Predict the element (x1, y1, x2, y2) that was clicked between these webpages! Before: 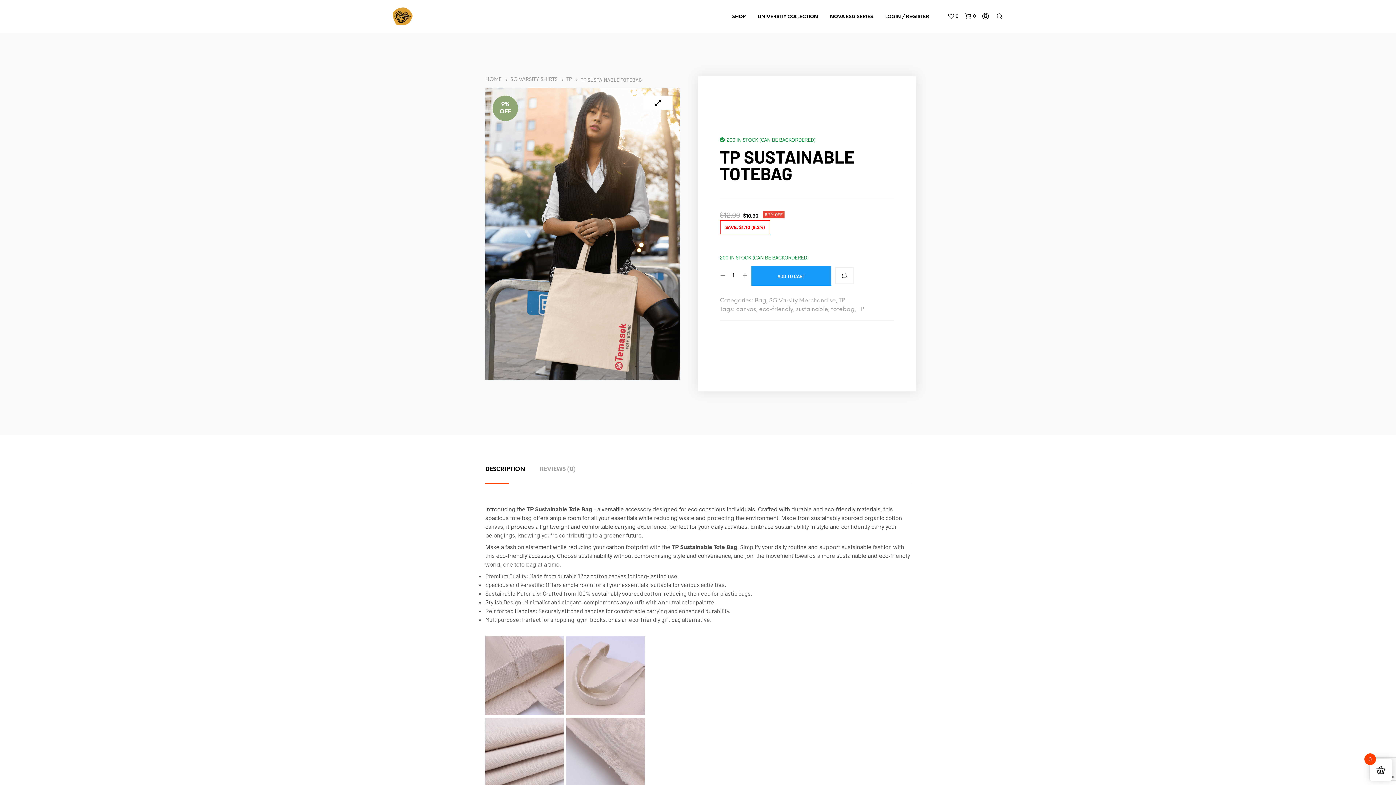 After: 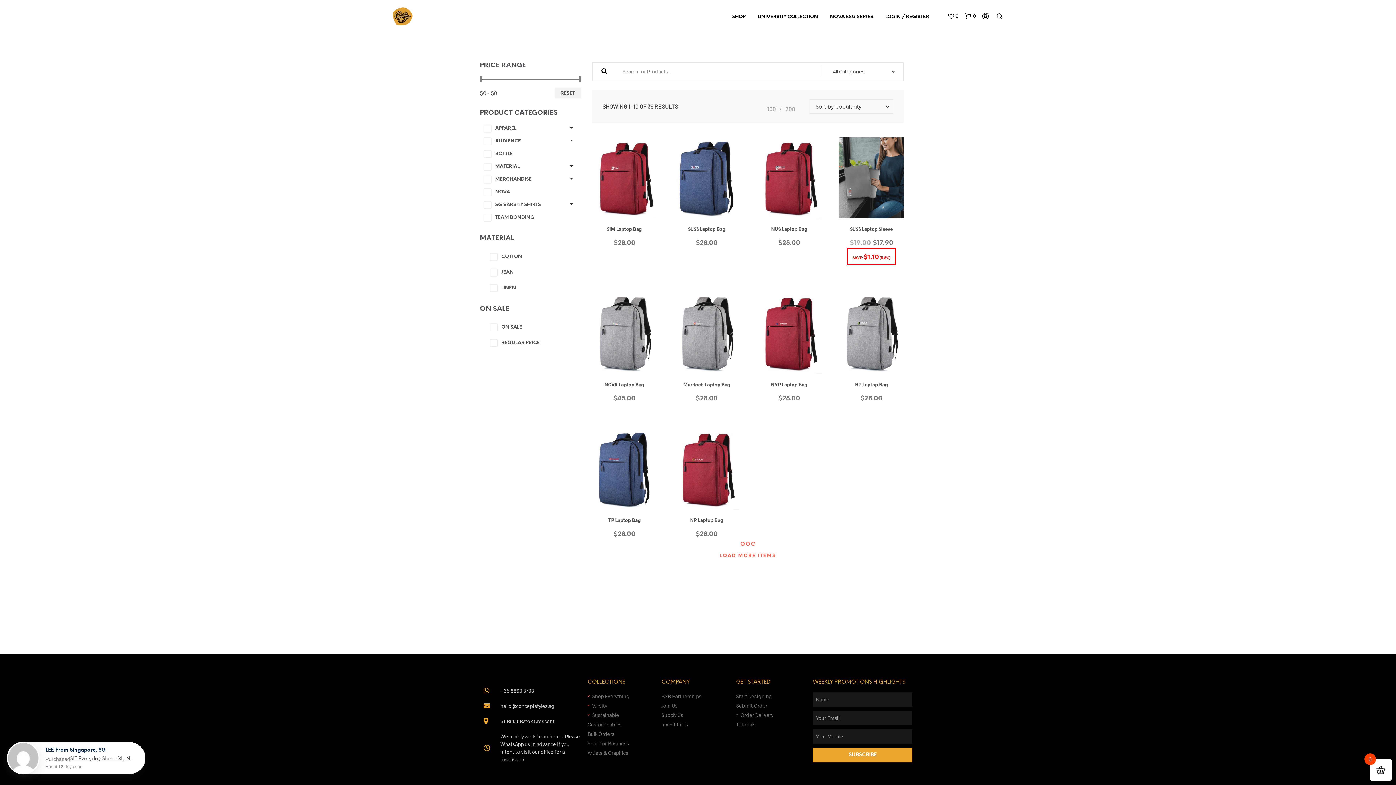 Action: label: canvas bbox: (736, 306, 756, 312)